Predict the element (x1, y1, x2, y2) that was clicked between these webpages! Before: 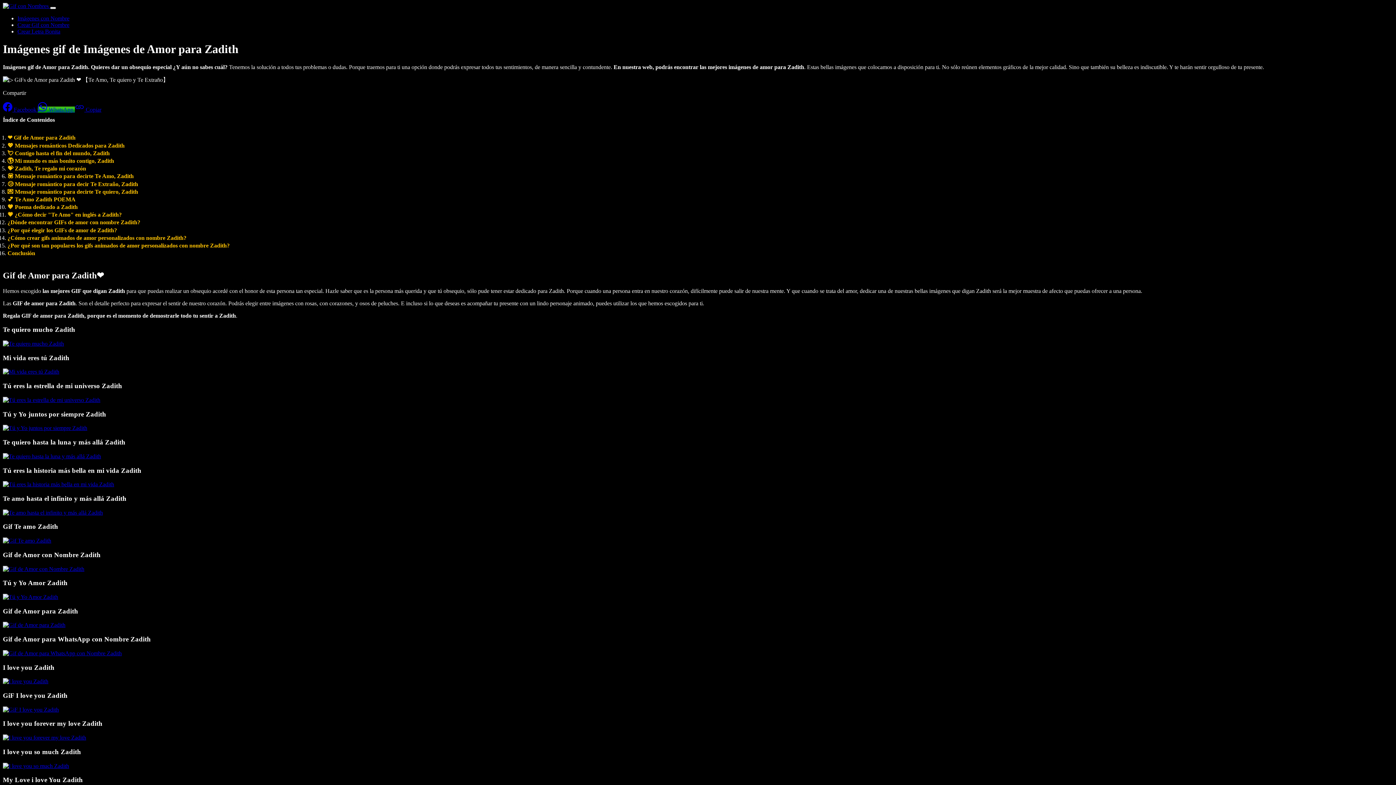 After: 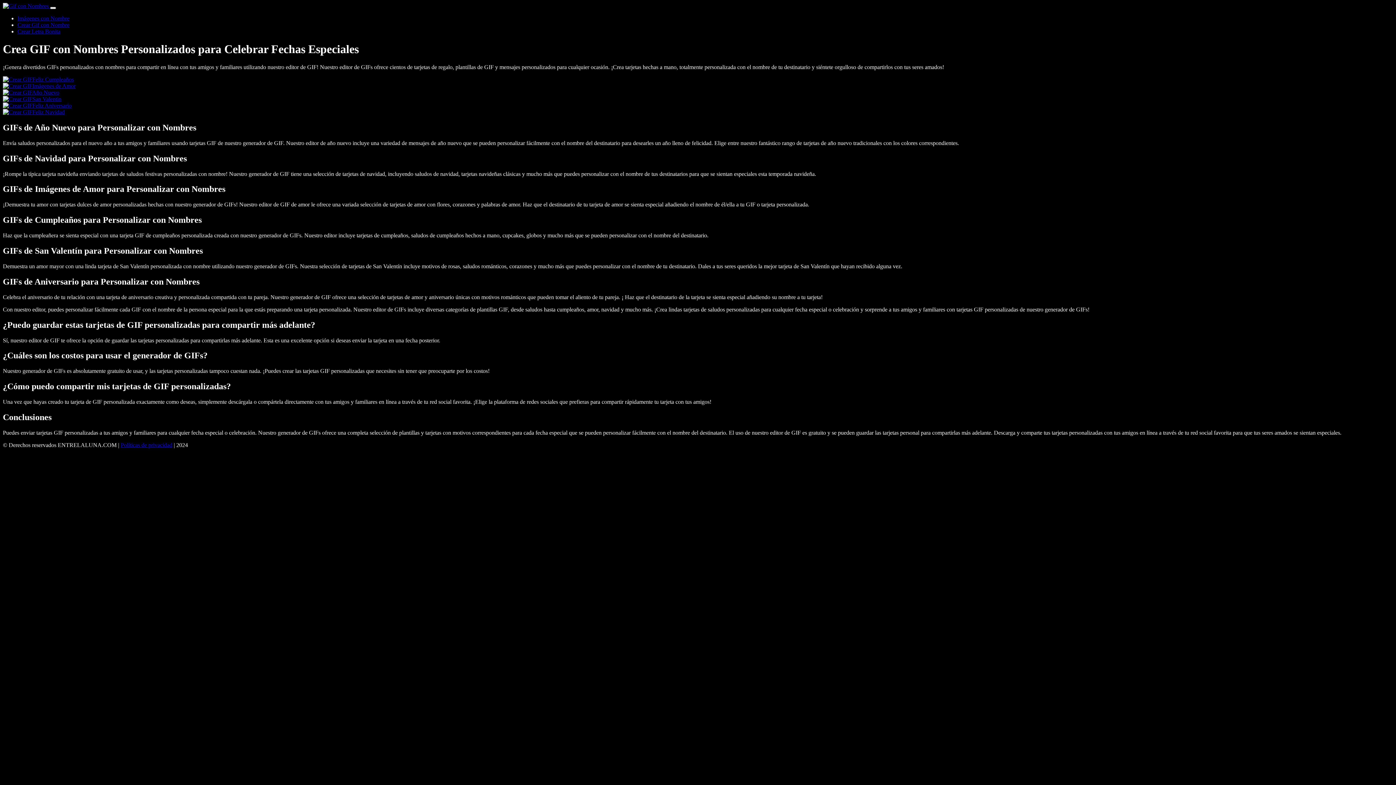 Action: bbox: (17, 21, 69, 28) label: Crear Gif con Nombre